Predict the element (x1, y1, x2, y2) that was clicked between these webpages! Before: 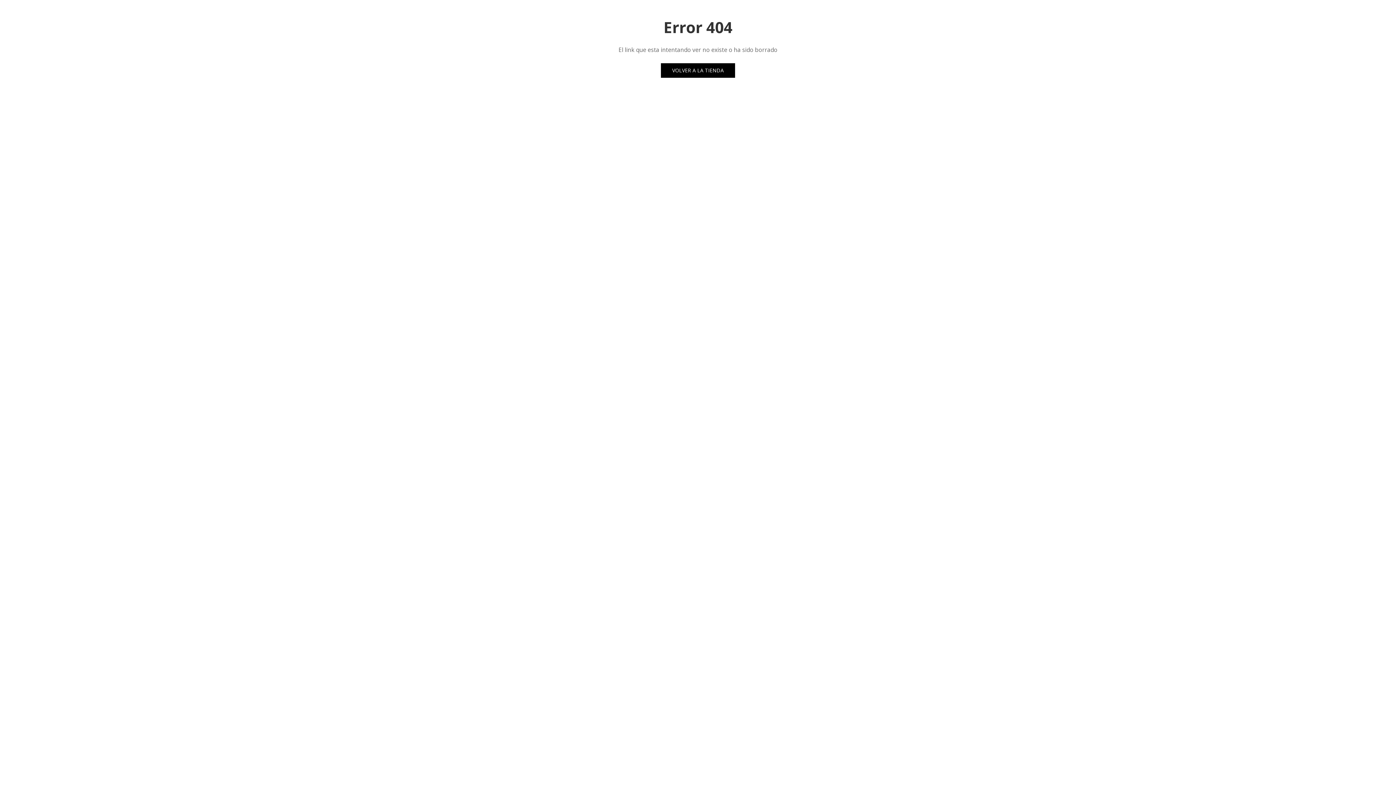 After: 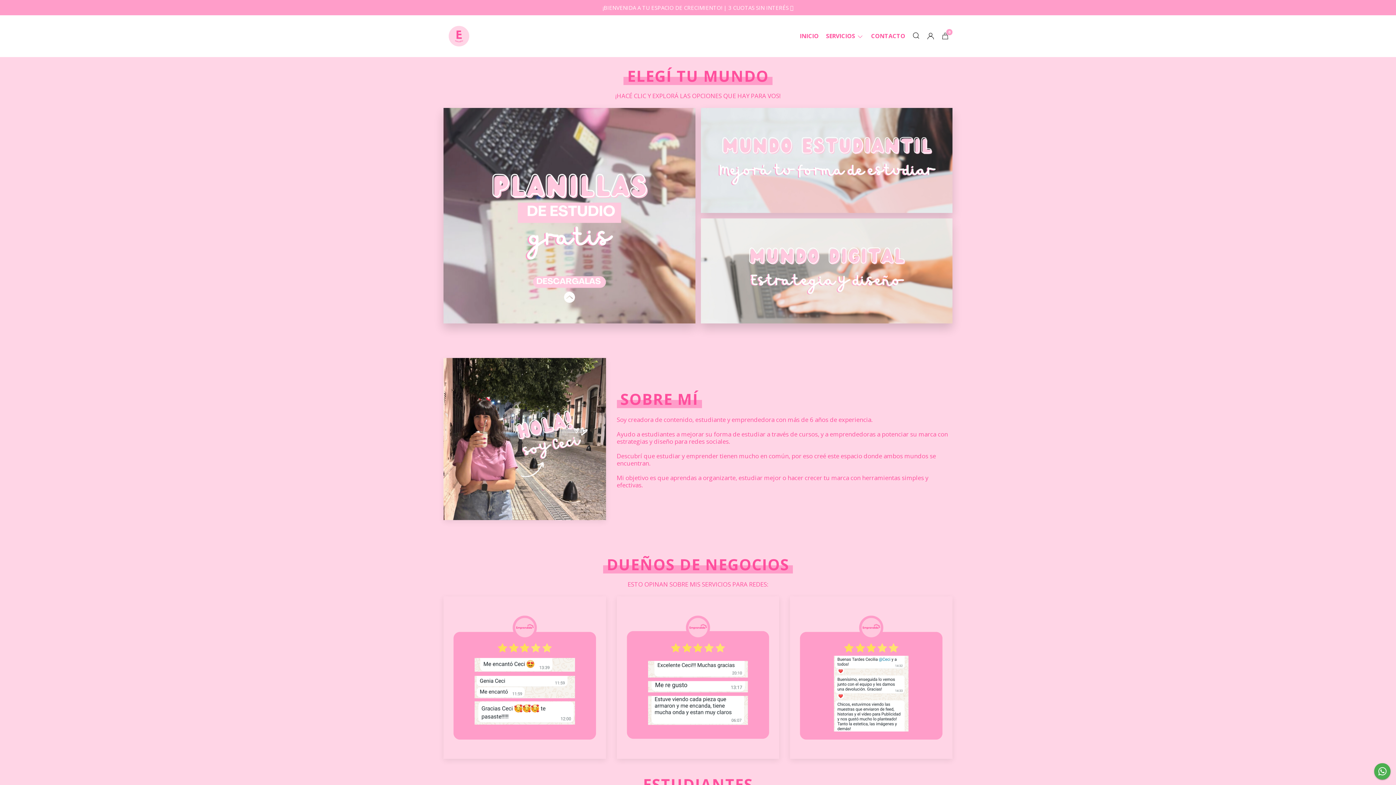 Action: label: VOLVER A LA TIENDA bbox: (661, 63, 735, 77)